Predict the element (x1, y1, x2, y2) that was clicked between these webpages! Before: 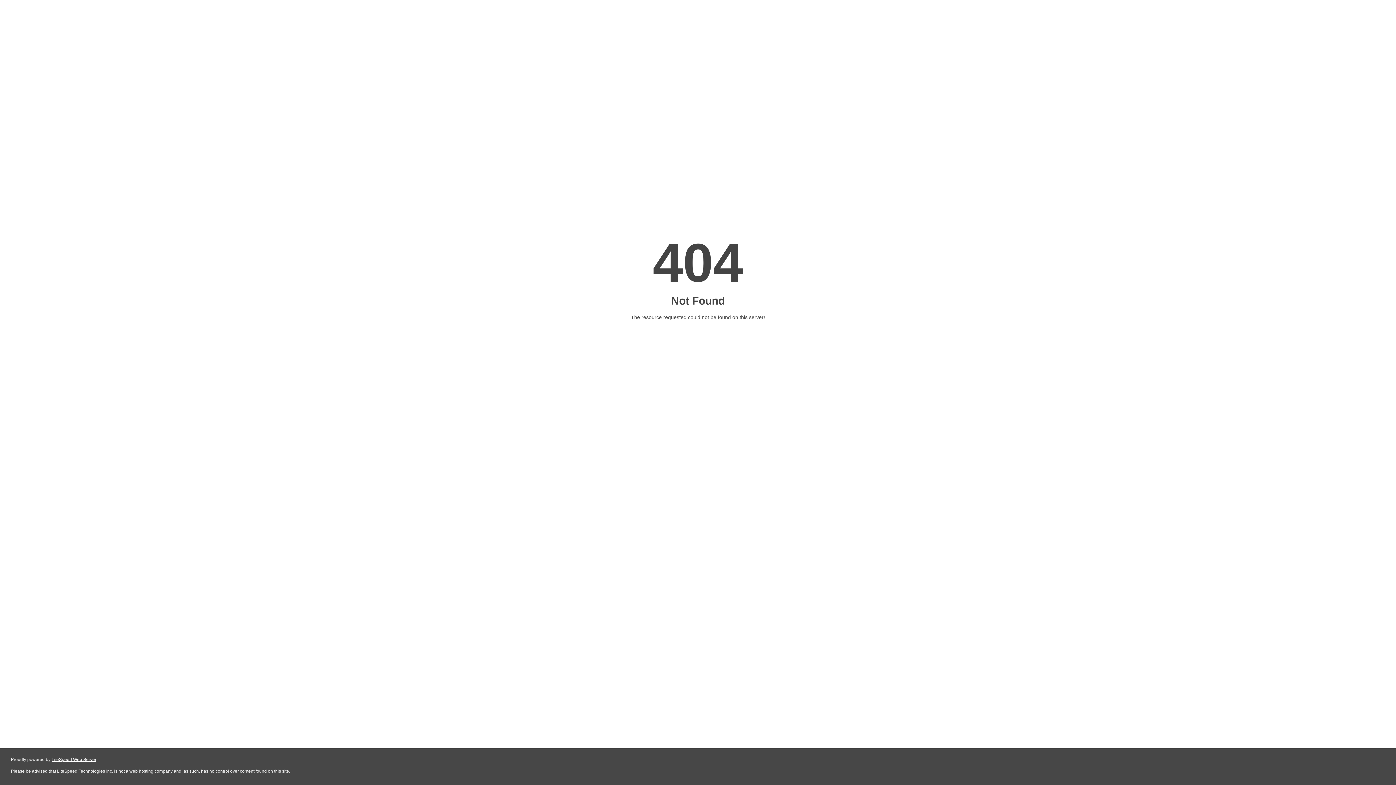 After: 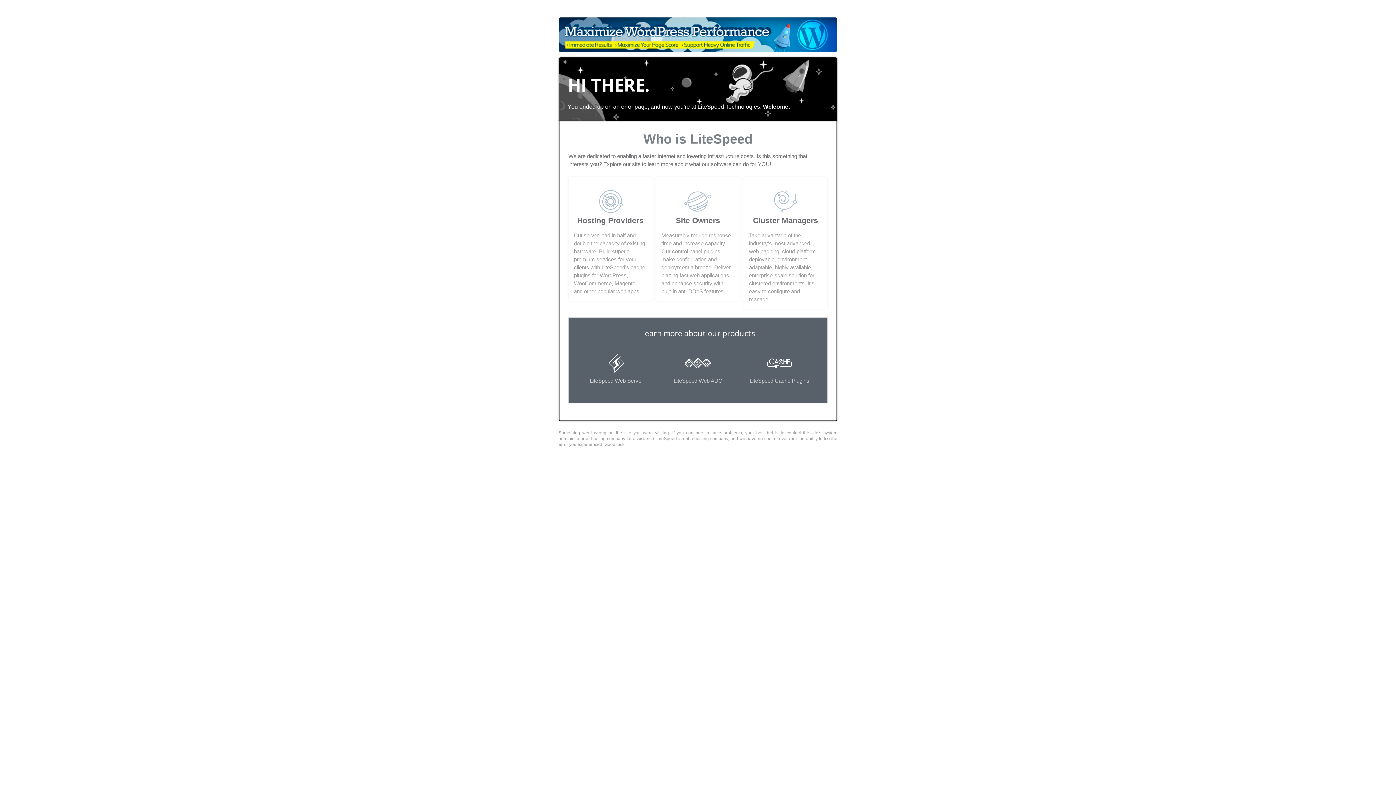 Action: bbox: (51, 757, 96, 762) label: LiteSpeed Web Server